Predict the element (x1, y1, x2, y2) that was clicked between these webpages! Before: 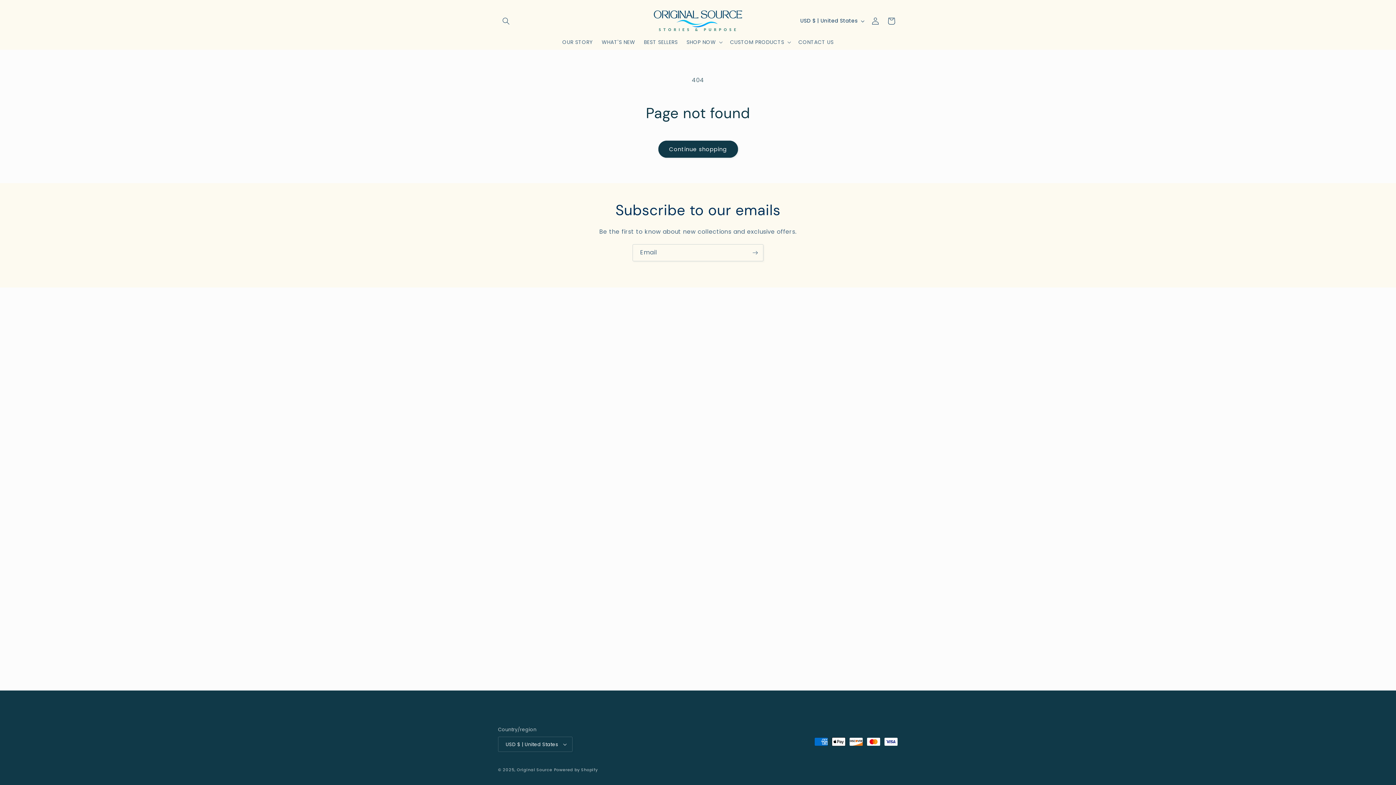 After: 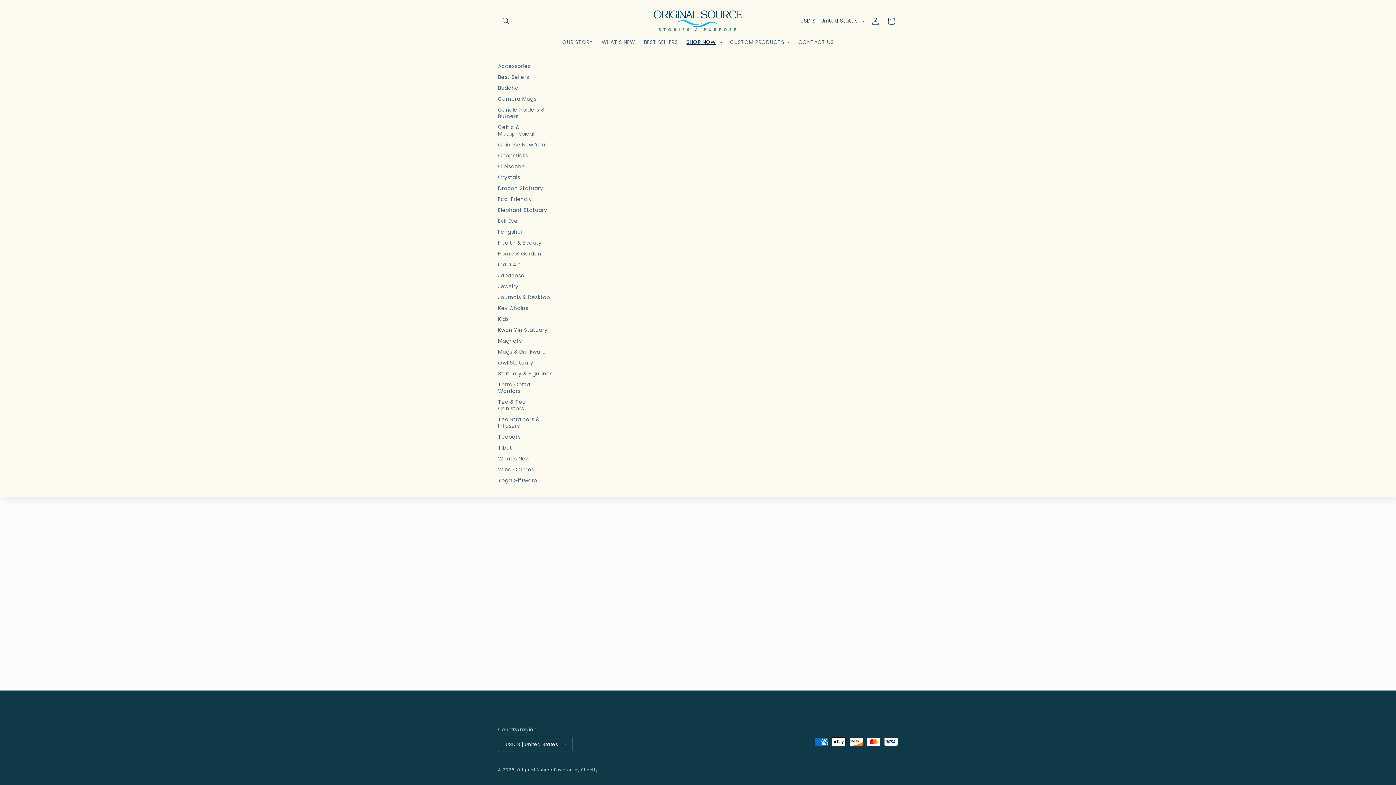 Action: bbox: (682, 34, 725, 49) label: SHOP NOW